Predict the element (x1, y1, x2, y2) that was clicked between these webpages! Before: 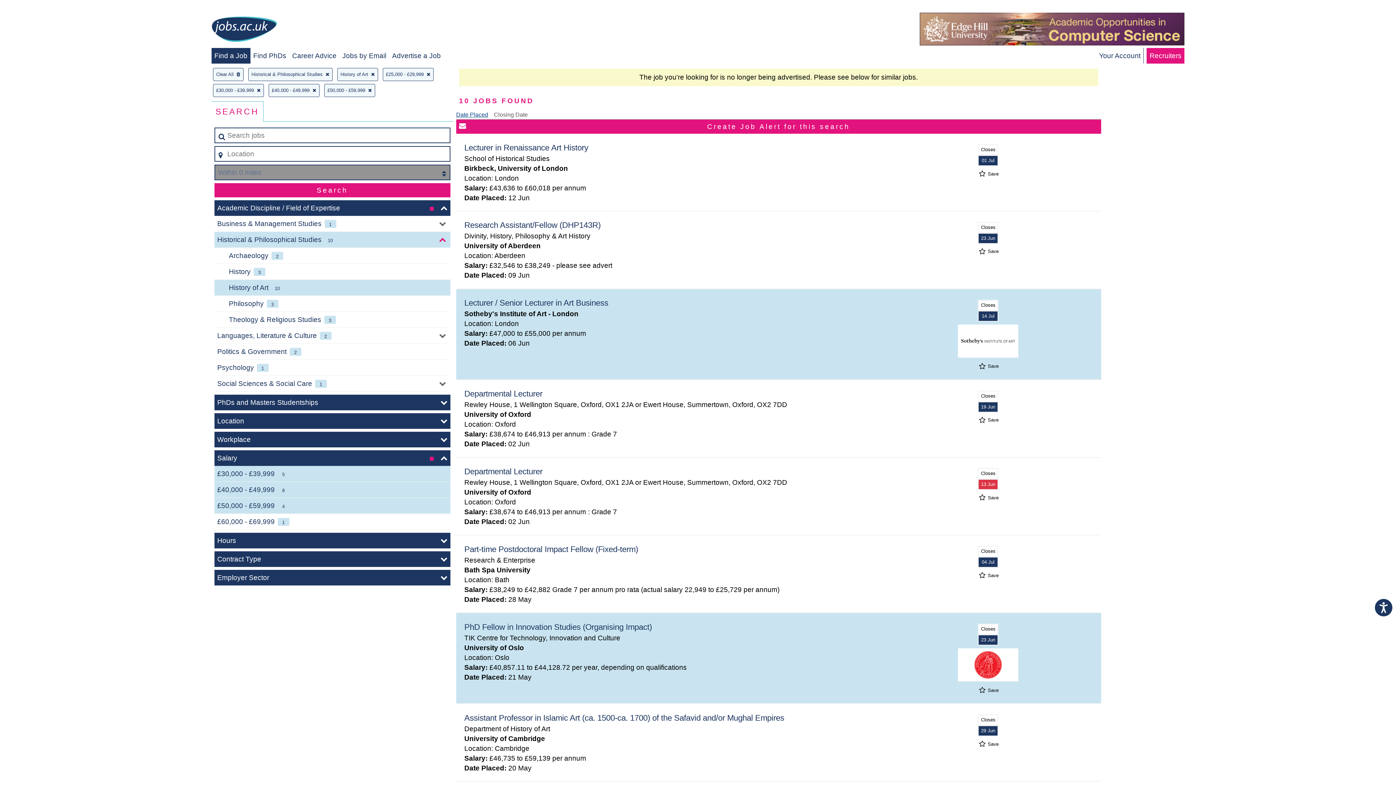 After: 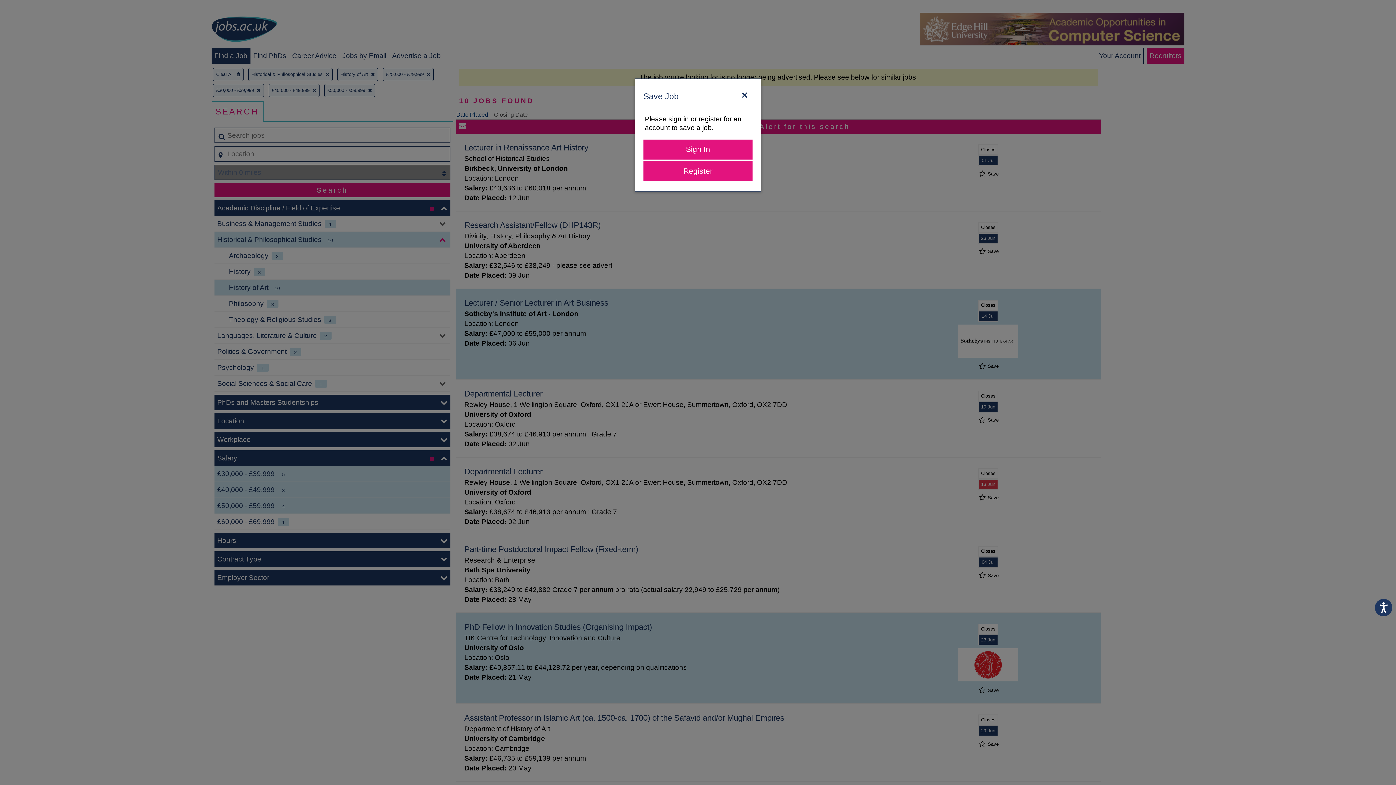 Action: bbox: (977, 742, 998, 746) label:  Save